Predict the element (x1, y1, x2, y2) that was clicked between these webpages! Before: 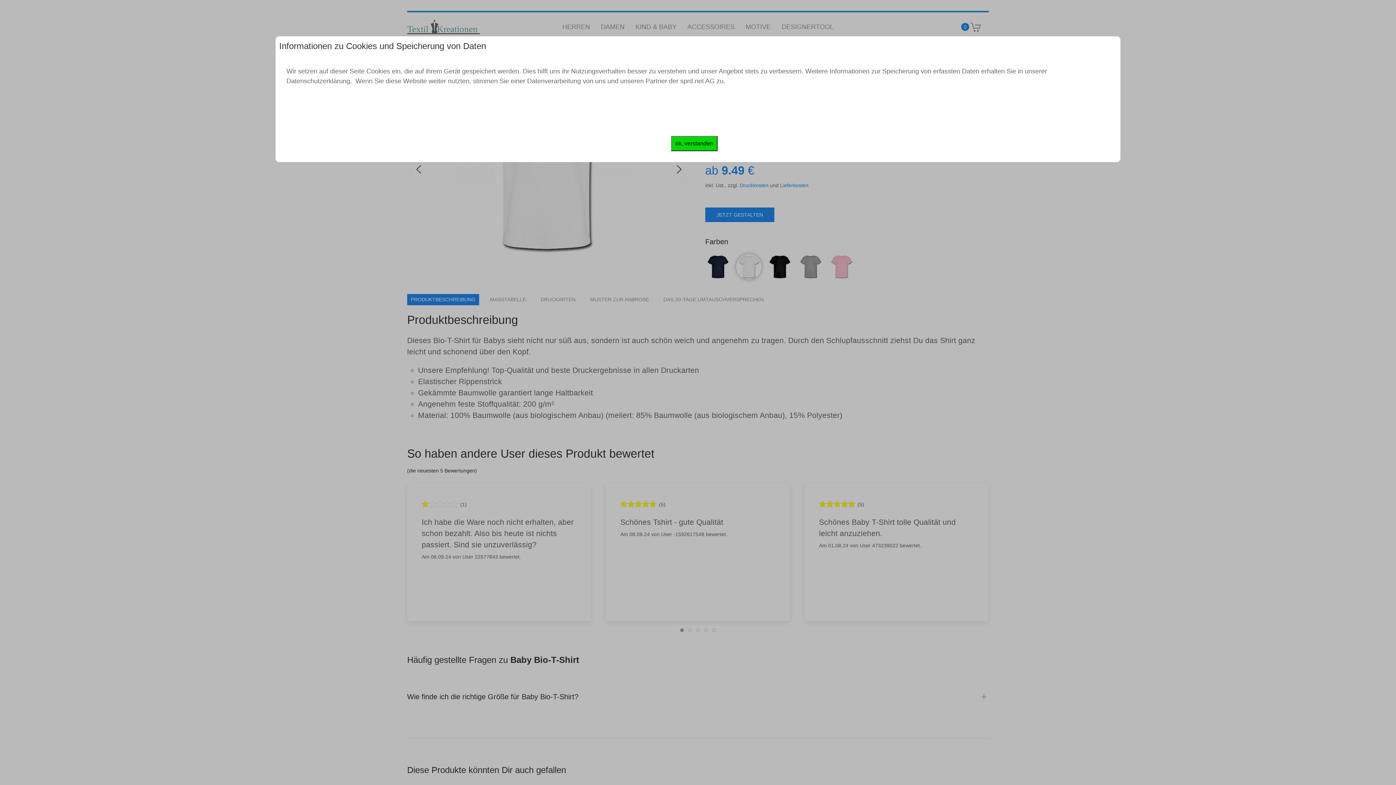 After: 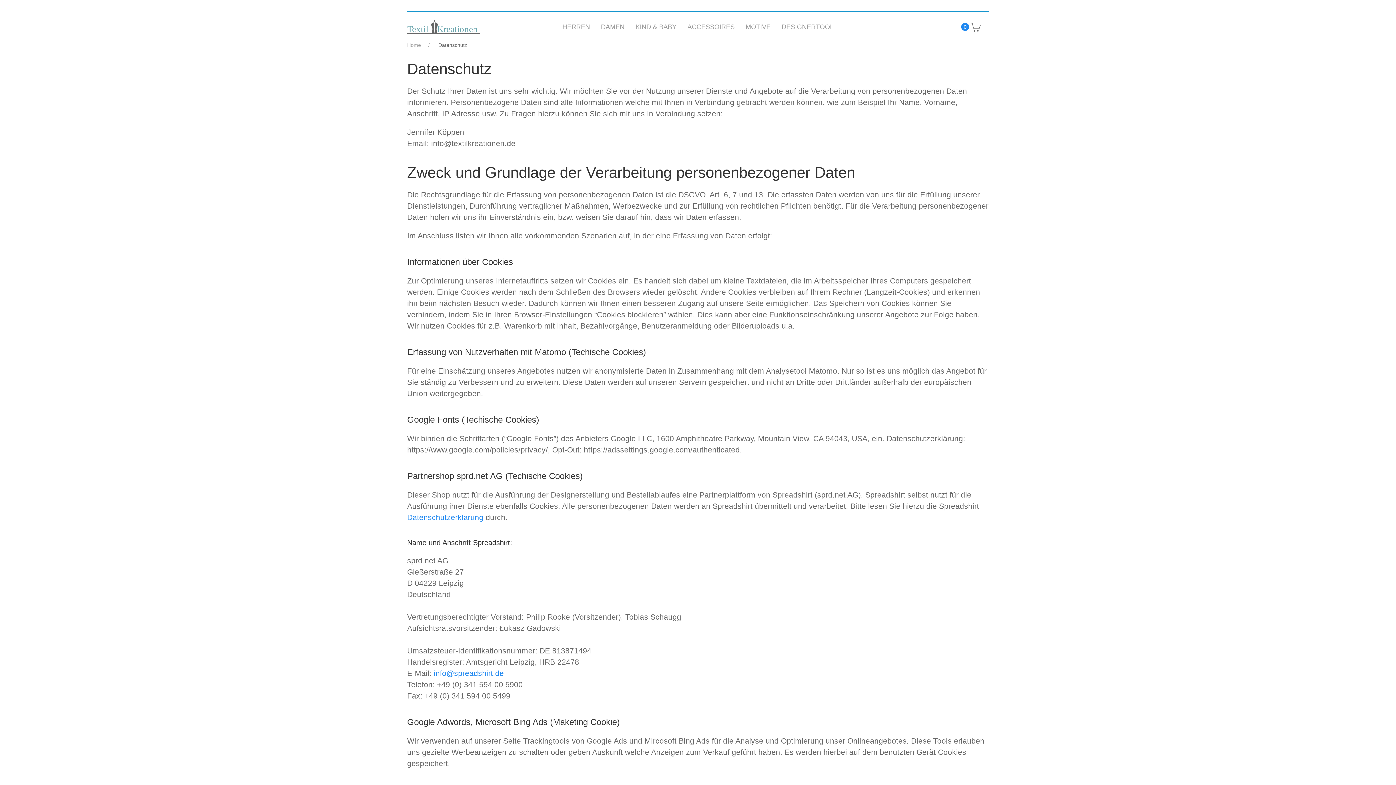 Action: label: Datenschutzerklärung. bbox: (286, 77, 352, 84)